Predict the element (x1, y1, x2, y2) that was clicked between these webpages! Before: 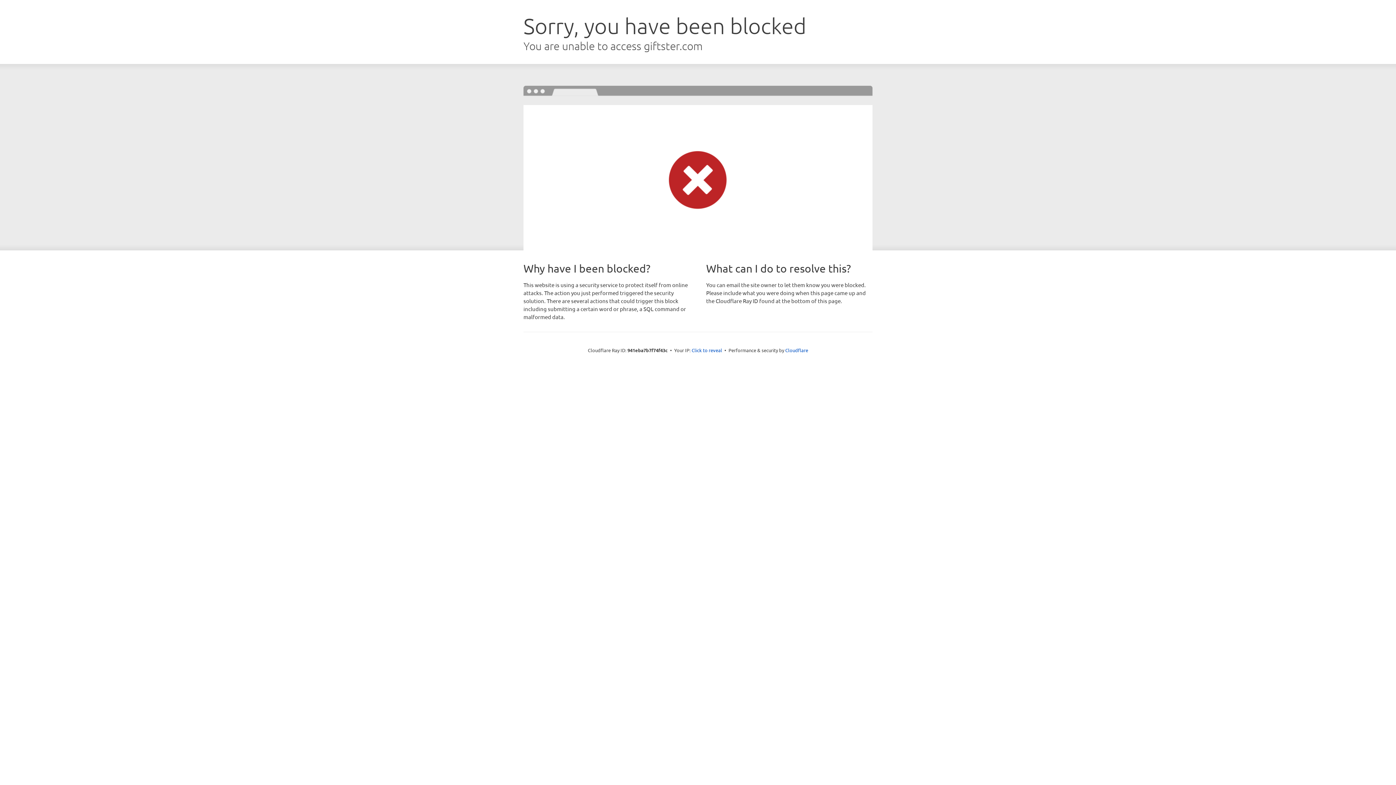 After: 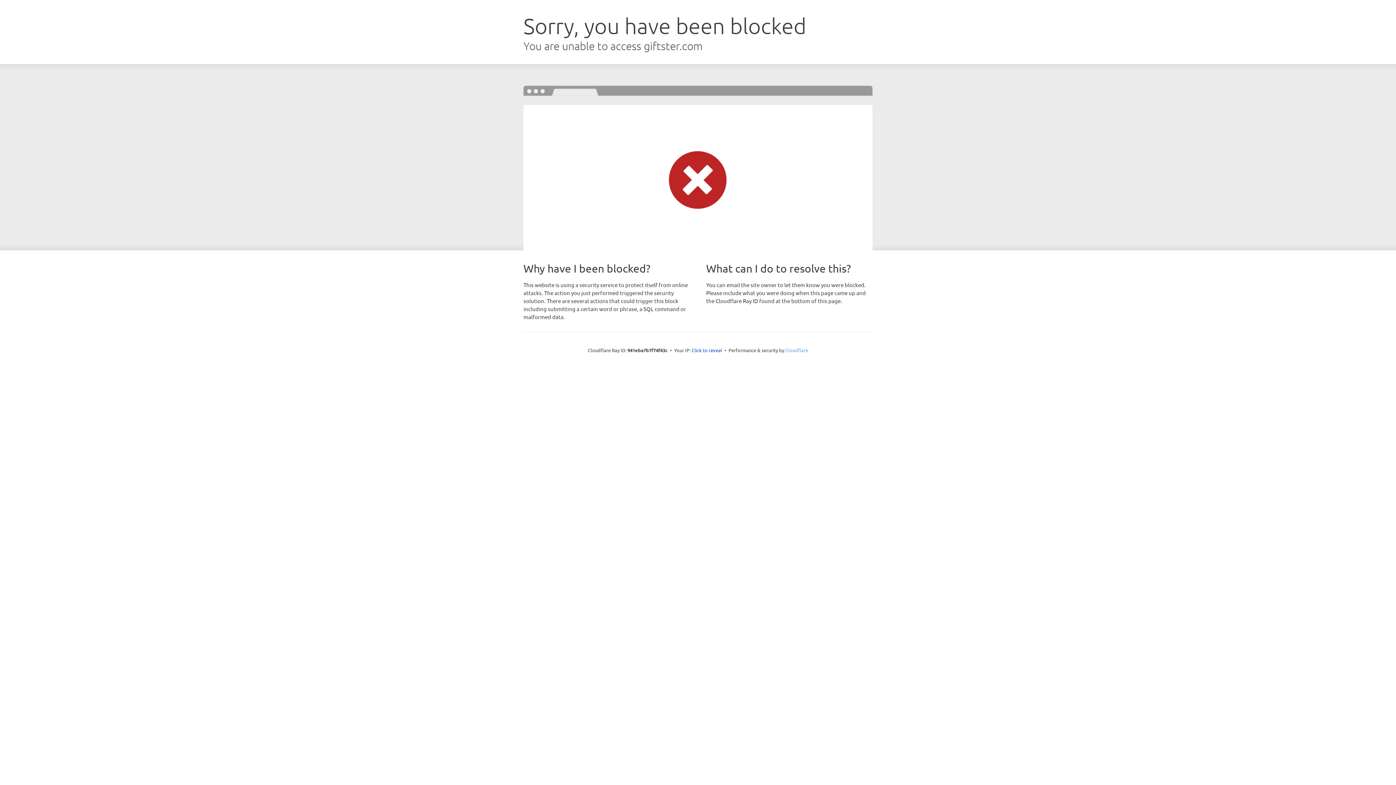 Action: label: Cloudflare bbox: (785, 347, 808, 353)